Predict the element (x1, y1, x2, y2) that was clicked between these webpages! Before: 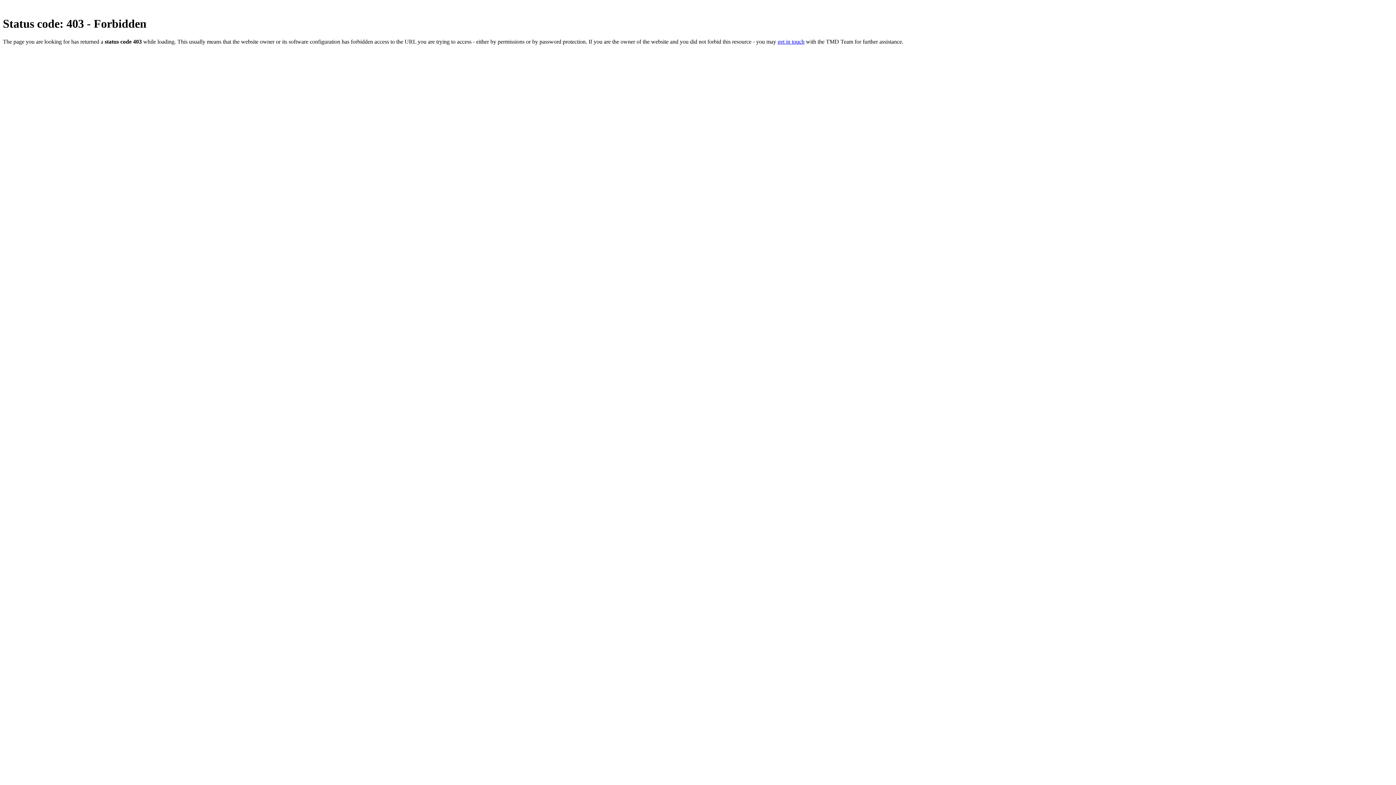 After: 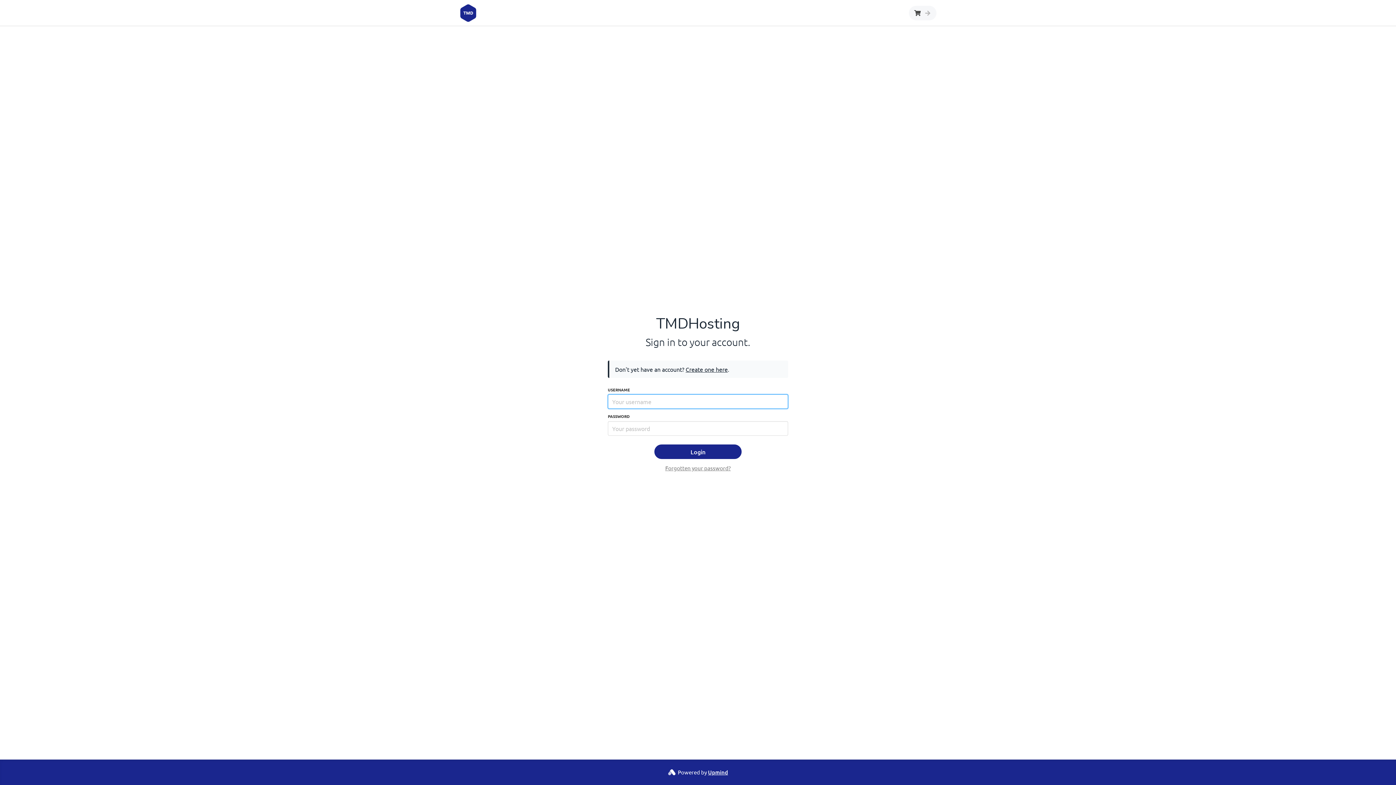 Action: bbox: (777, 38, 804, 44) label: get in touch